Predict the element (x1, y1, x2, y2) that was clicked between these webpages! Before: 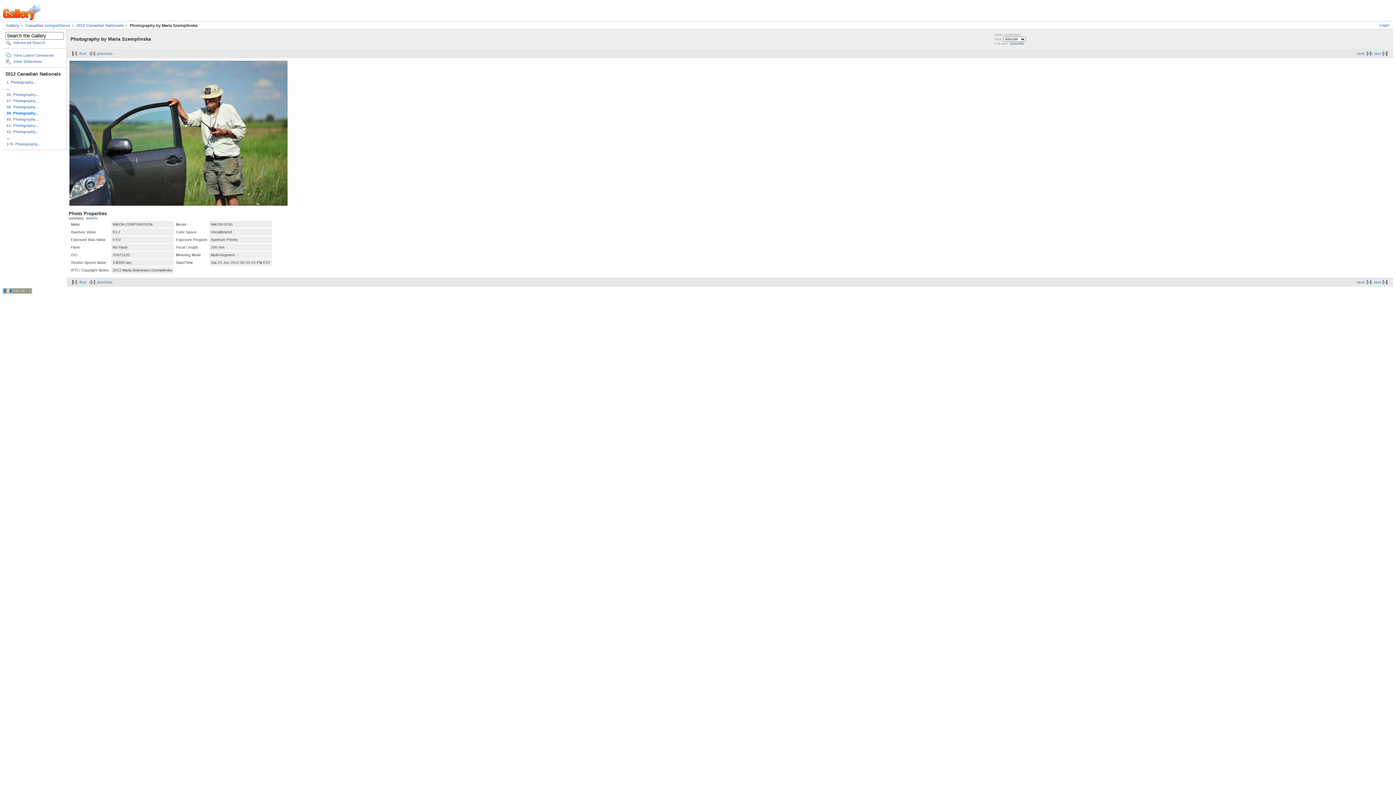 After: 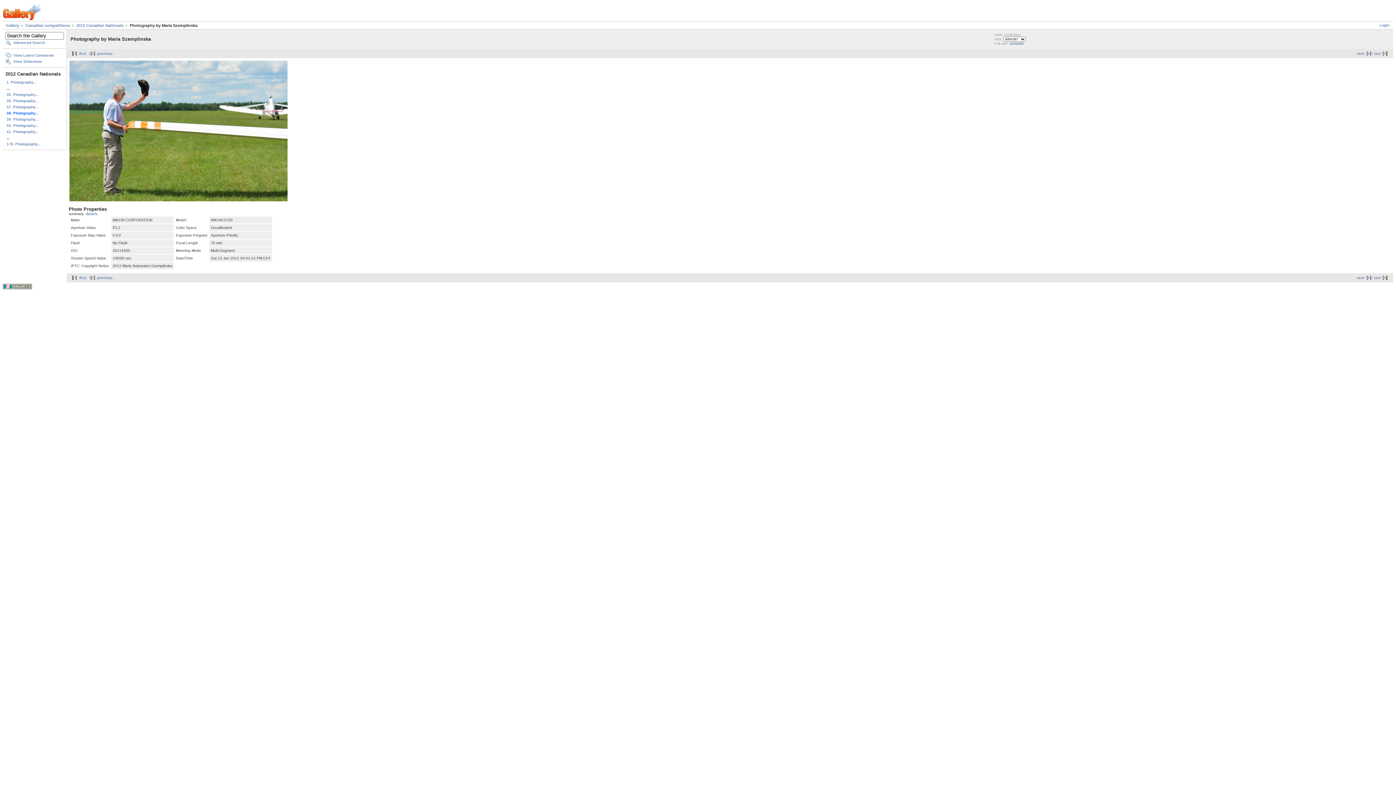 Action: label: previous bbox: (87, 280, 112, 284)